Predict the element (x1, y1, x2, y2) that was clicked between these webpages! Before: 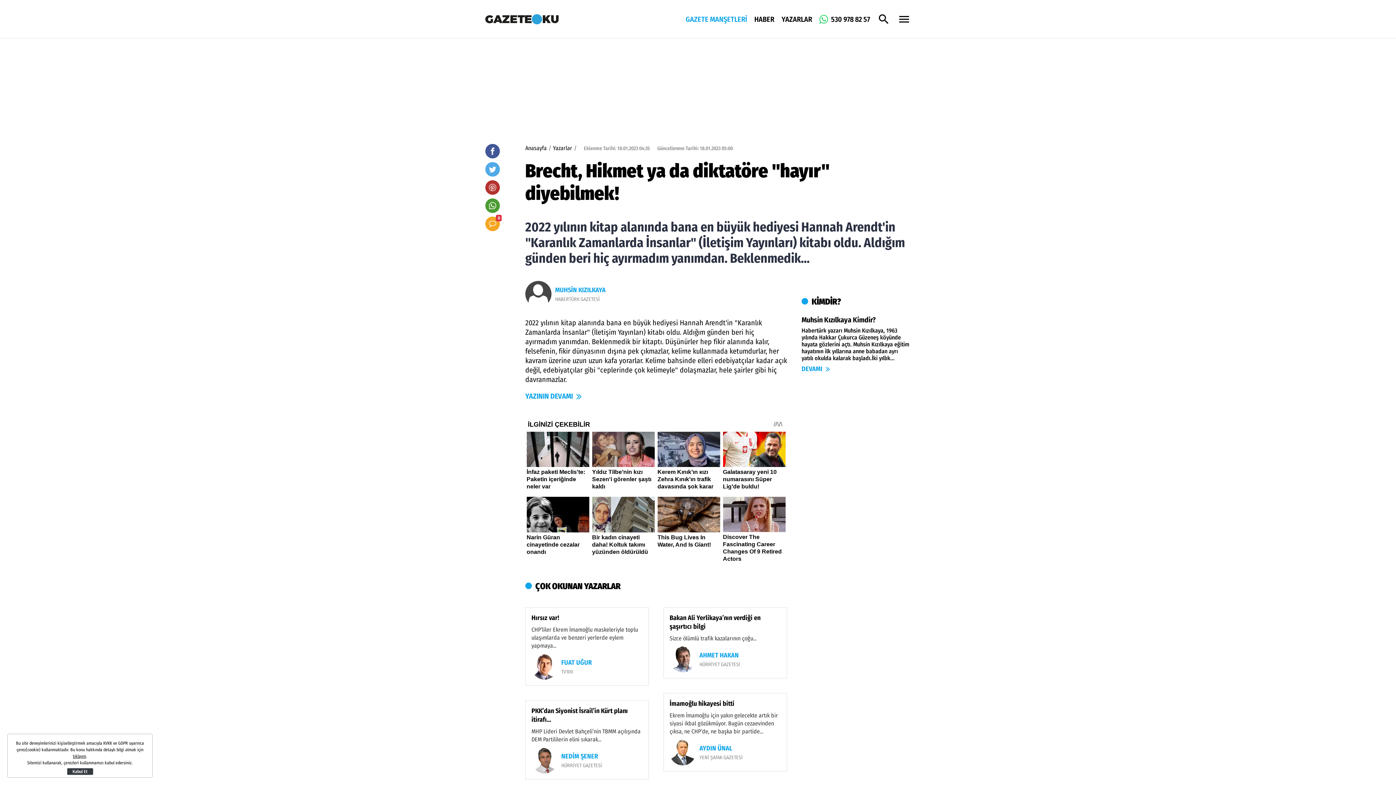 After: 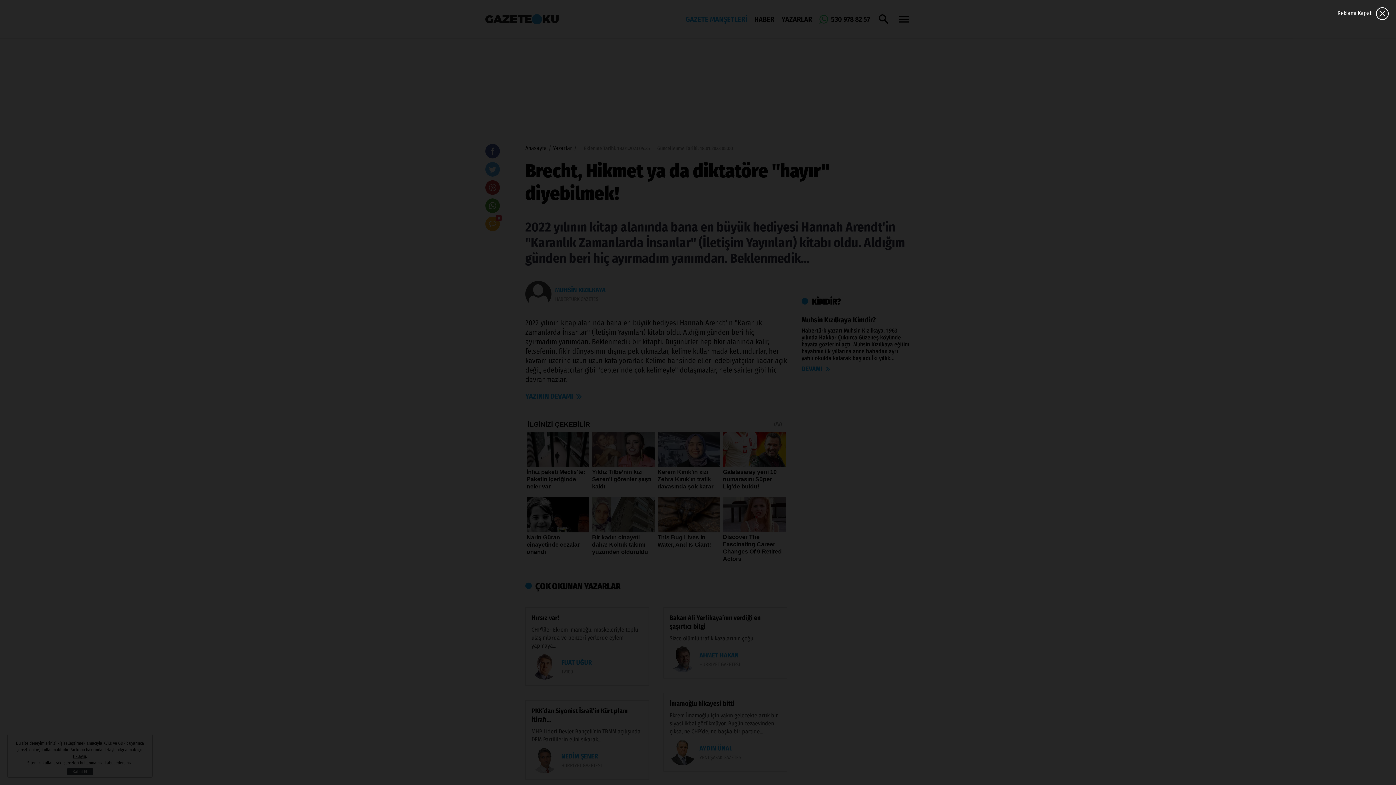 Action: label: HABER bbox: (754, 13, 774, 24)